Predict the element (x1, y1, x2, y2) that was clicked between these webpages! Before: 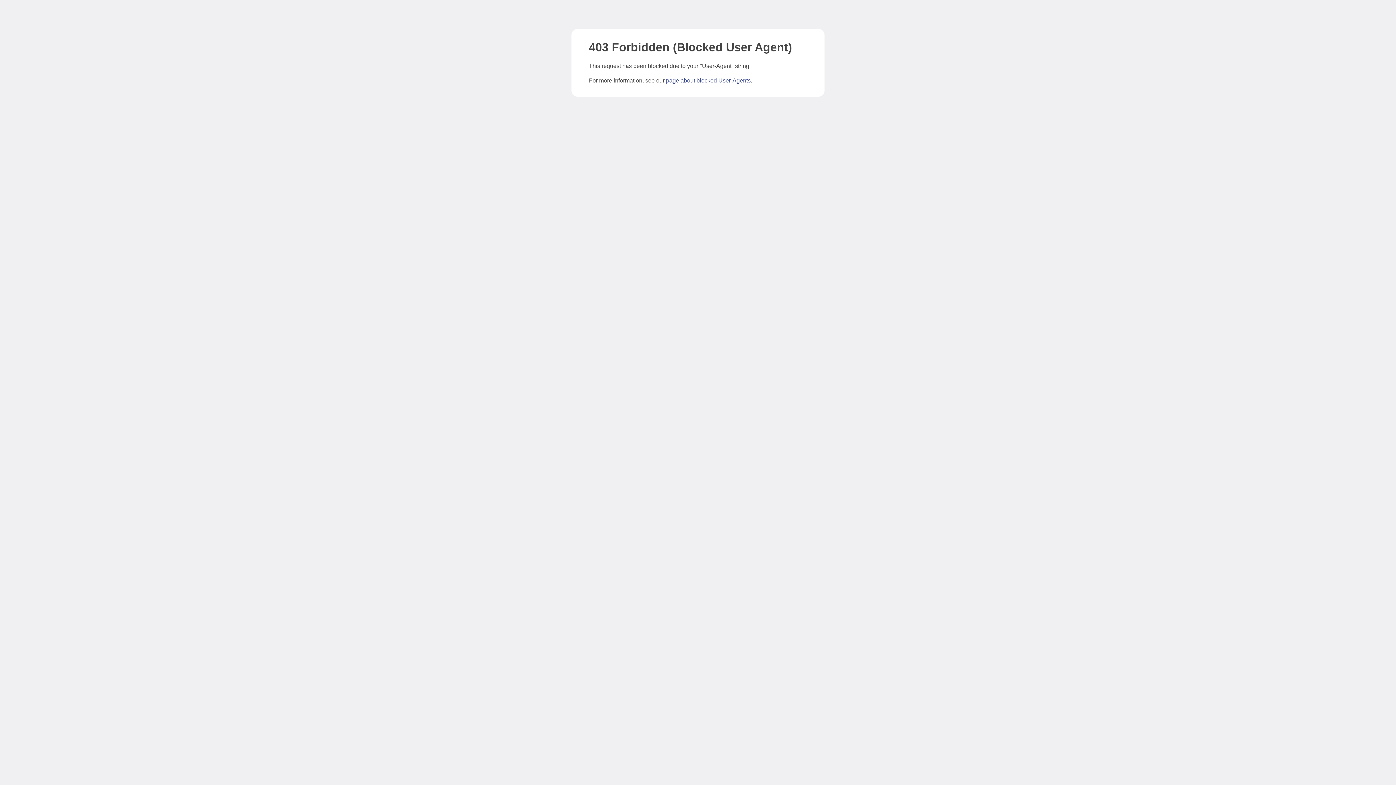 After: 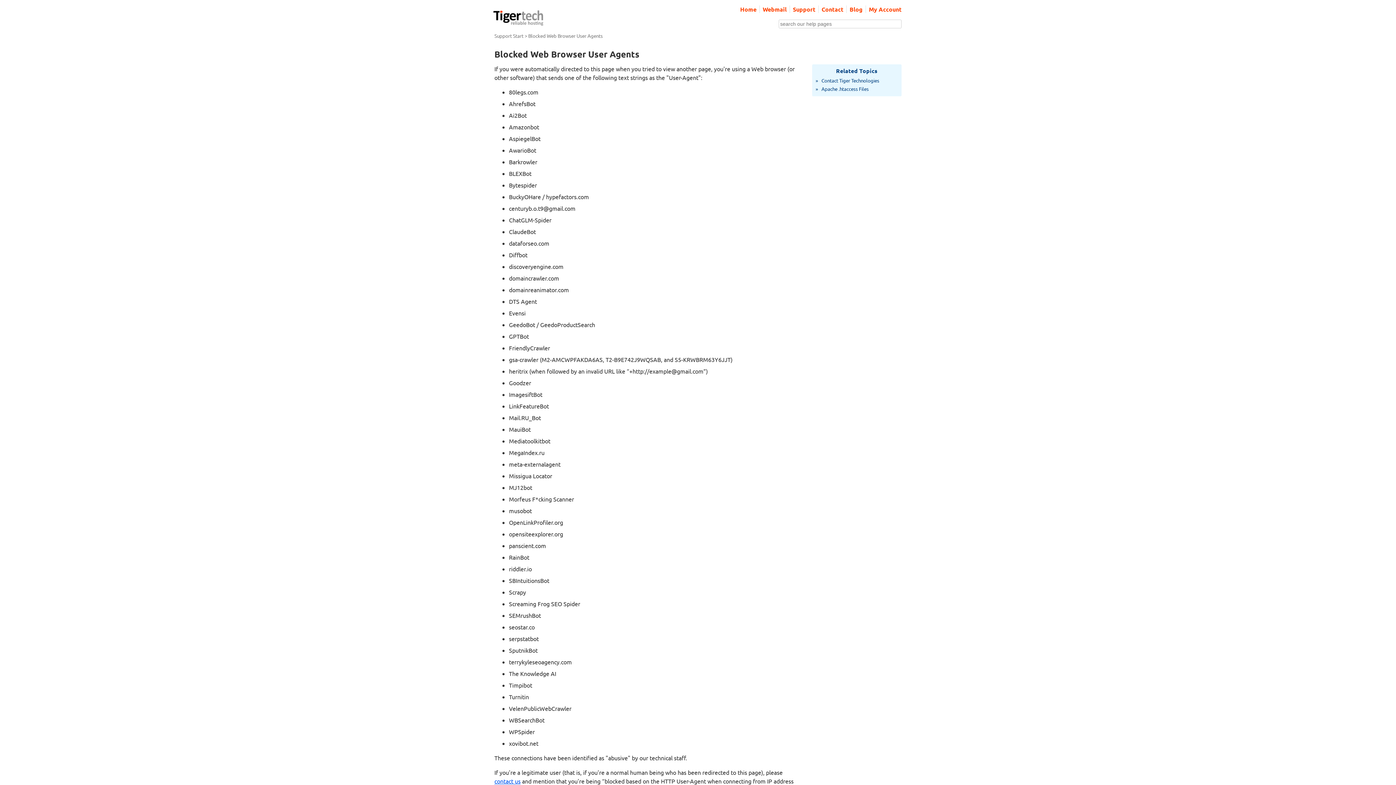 Action: label: page about blocked User-Agents bbox: (666, 77, 750, 83)